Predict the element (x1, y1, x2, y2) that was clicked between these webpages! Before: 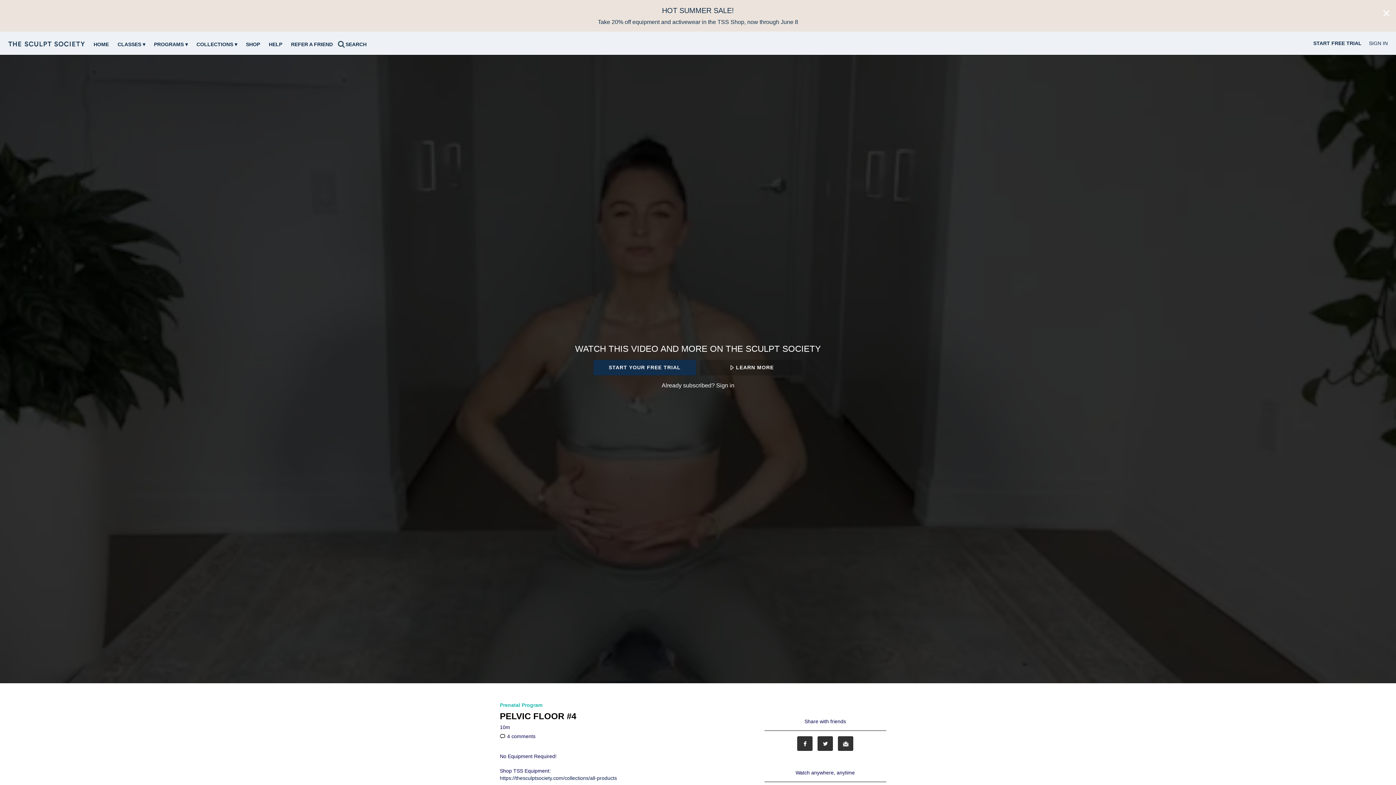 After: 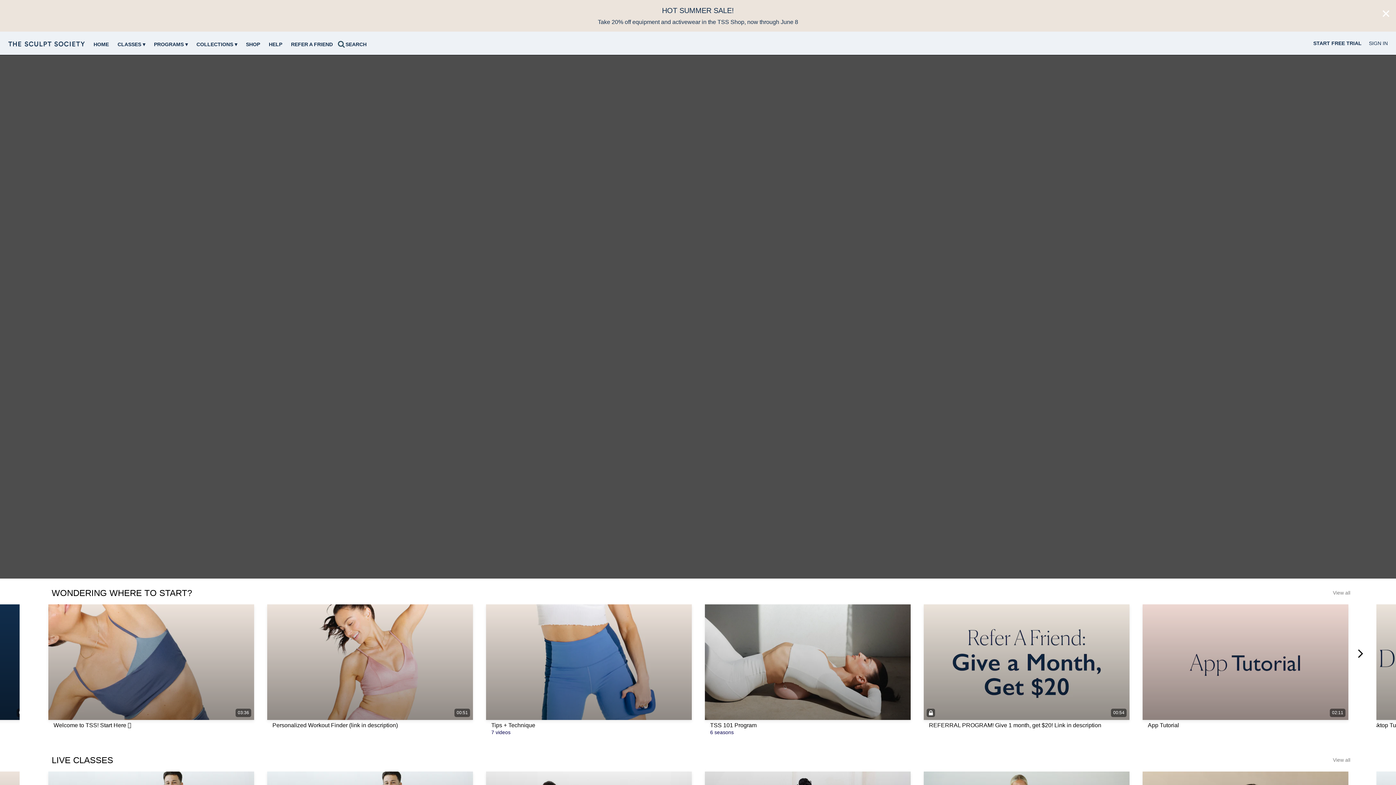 Action: label: HOME bbox: (90, 41, 112, 47)